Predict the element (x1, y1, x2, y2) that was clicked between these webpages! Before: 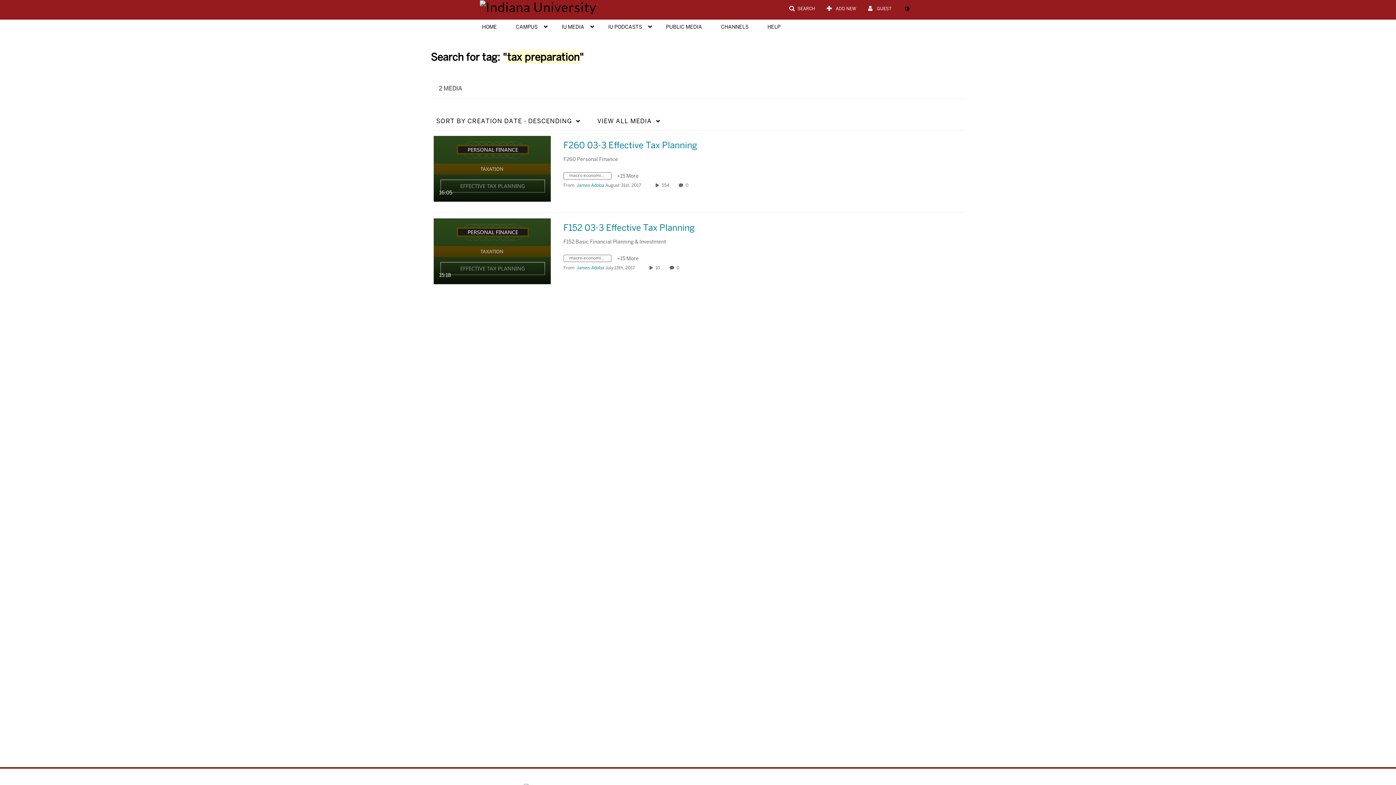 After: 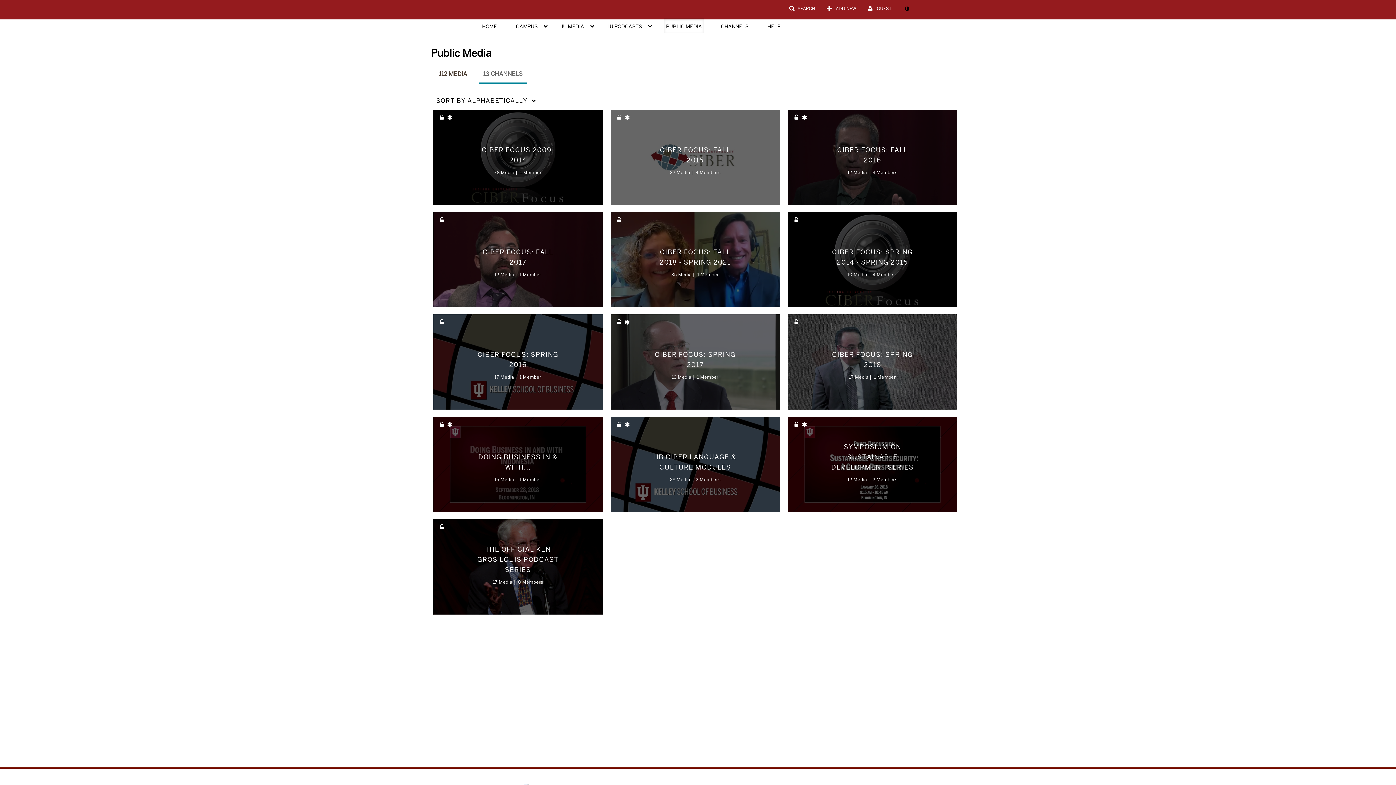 Action: label: PUBLIC MEDIA bbox: (664, 18, 704, 33)